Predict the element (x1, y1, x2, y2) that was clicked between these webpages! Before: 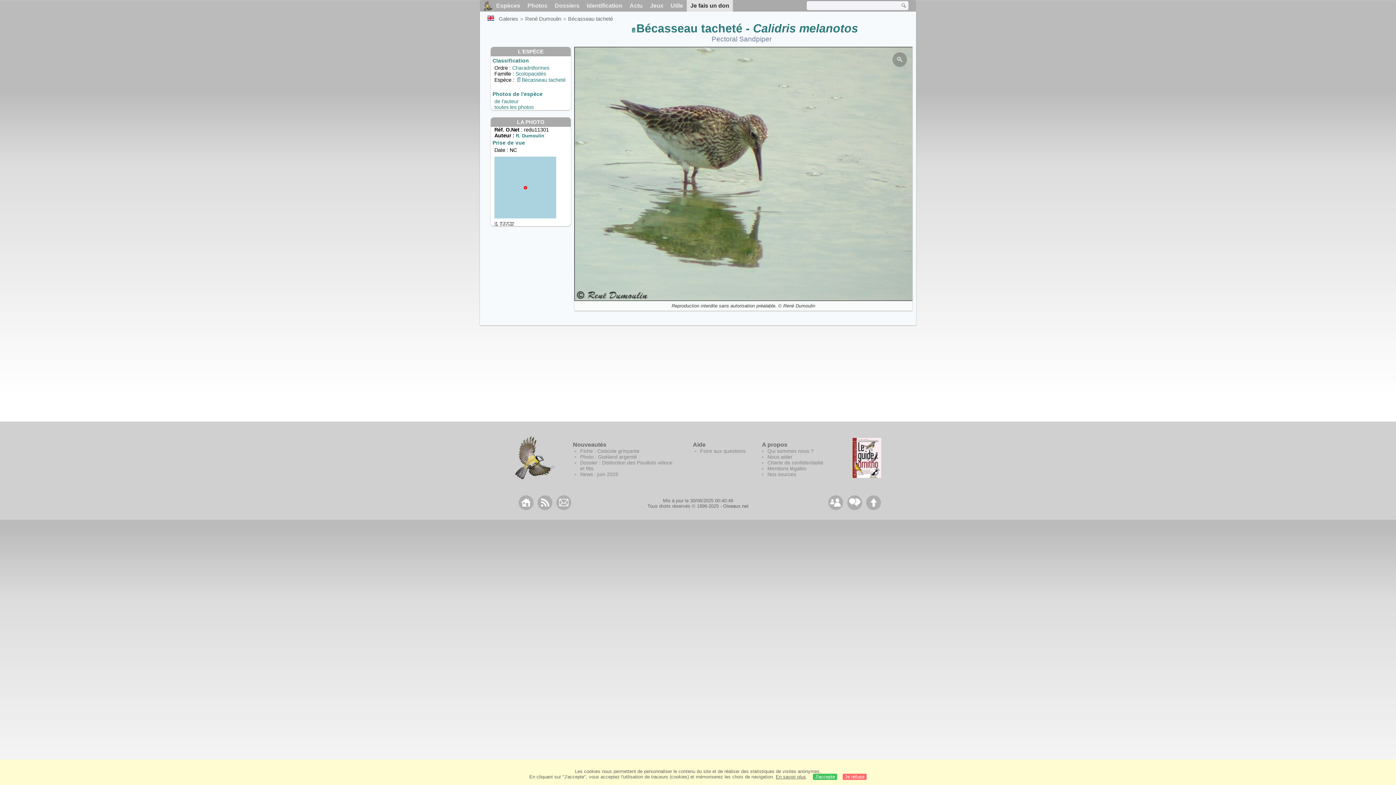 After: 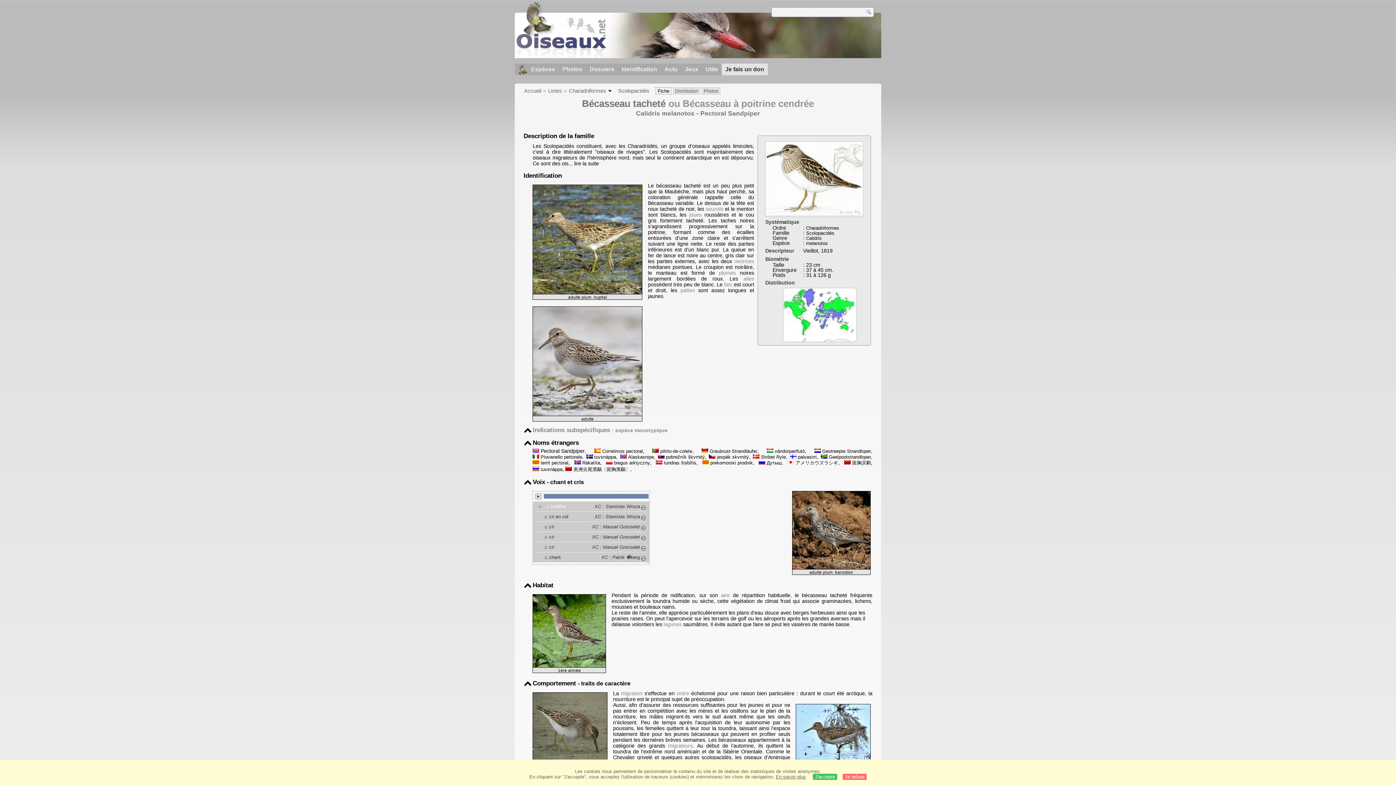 Action: bbox: (625, 21, 742, 34) label: Bécasseau tacheté